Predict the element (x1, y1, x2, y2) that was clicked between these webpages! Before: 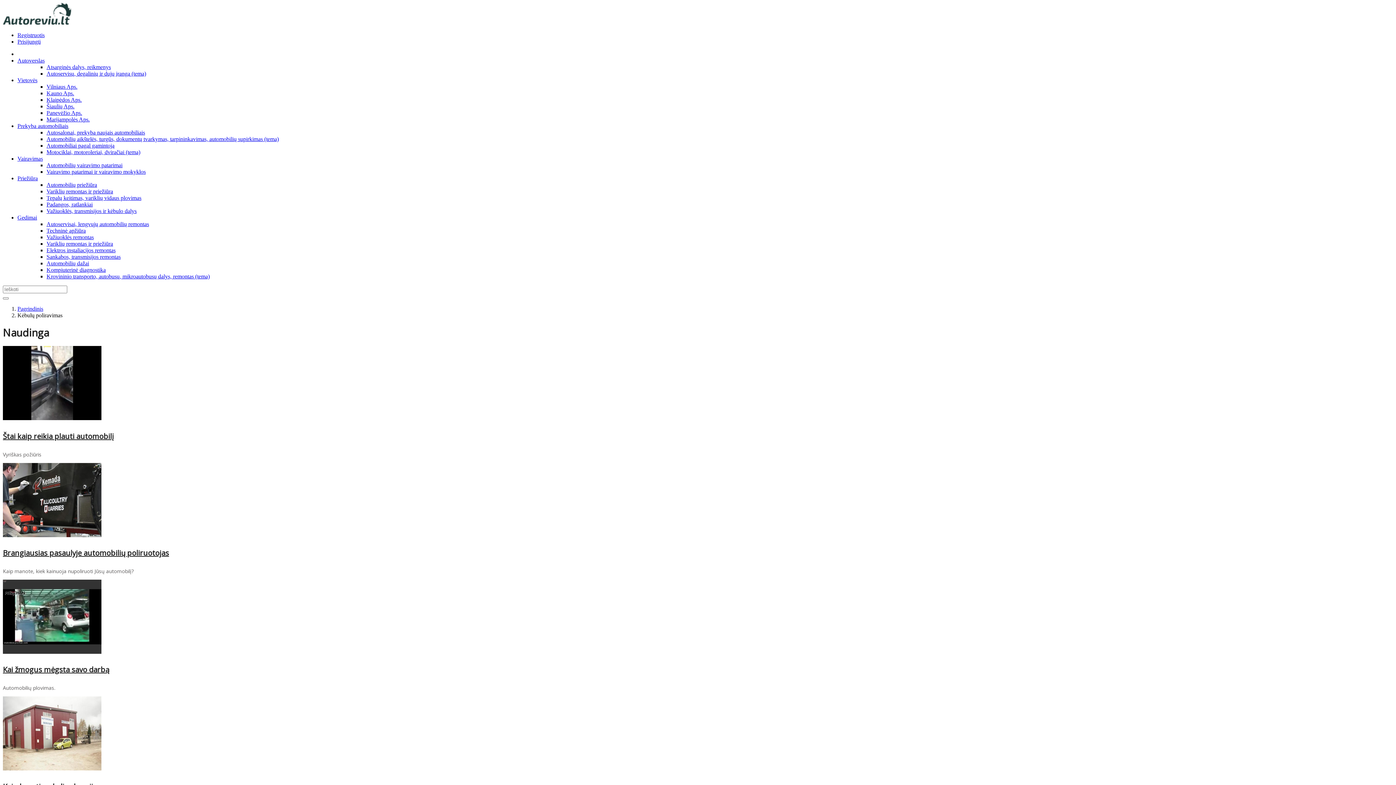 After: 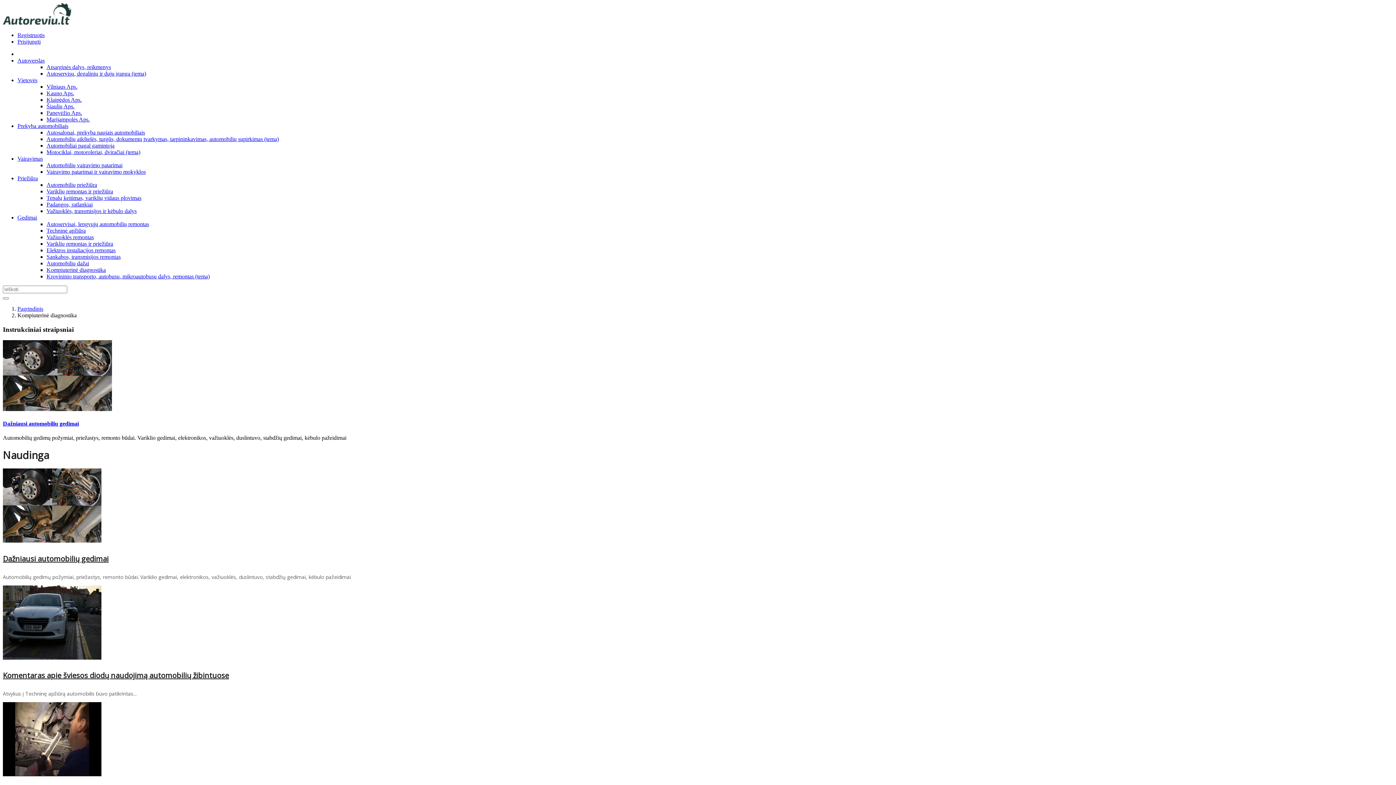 Action: label: Kompiuterinė diagnostika bbox: (46, 266, 105, 273)